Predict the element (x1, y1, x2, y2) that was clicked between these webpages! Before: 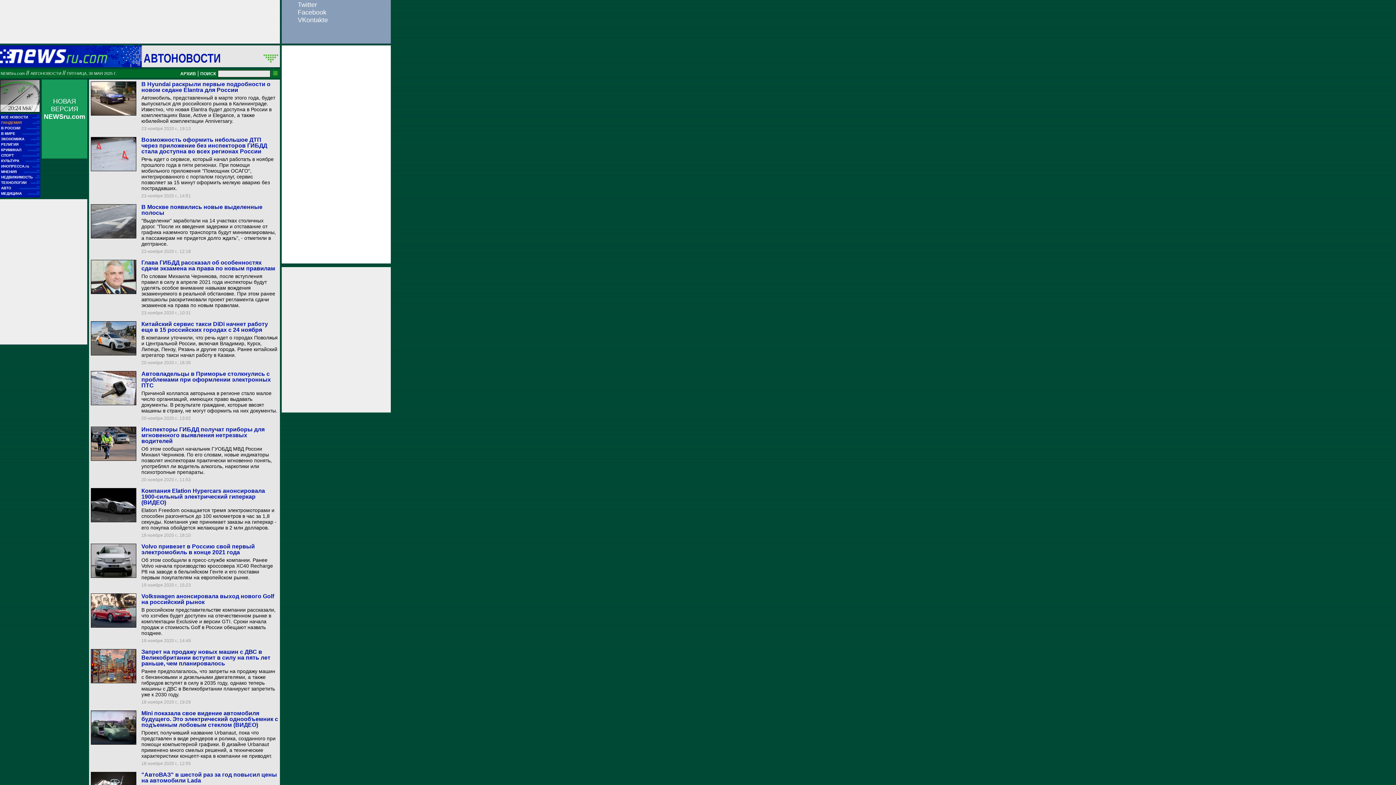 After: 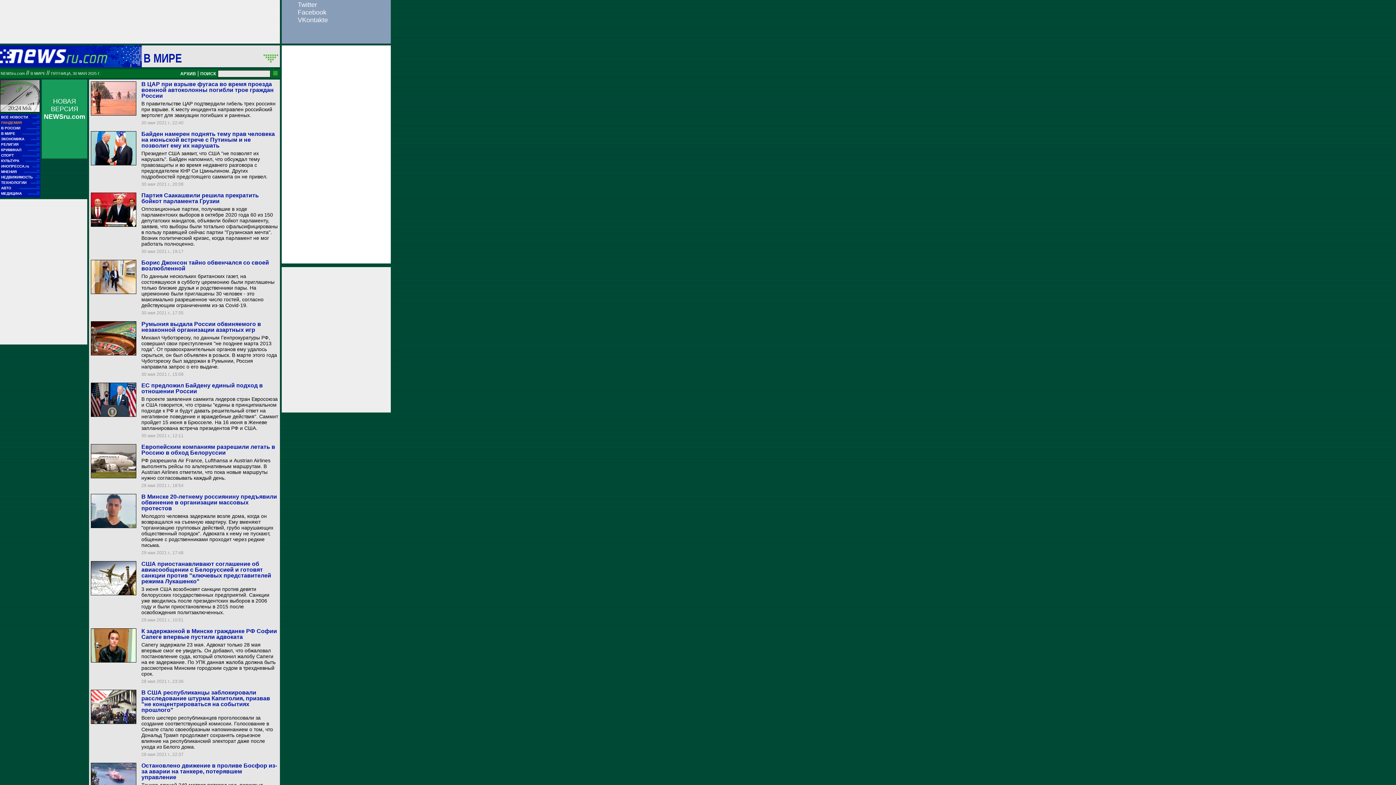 Action: bbox: (1, 131, 39, 136) label: В МИРЕ
■■
■■■■■■■■■■■■